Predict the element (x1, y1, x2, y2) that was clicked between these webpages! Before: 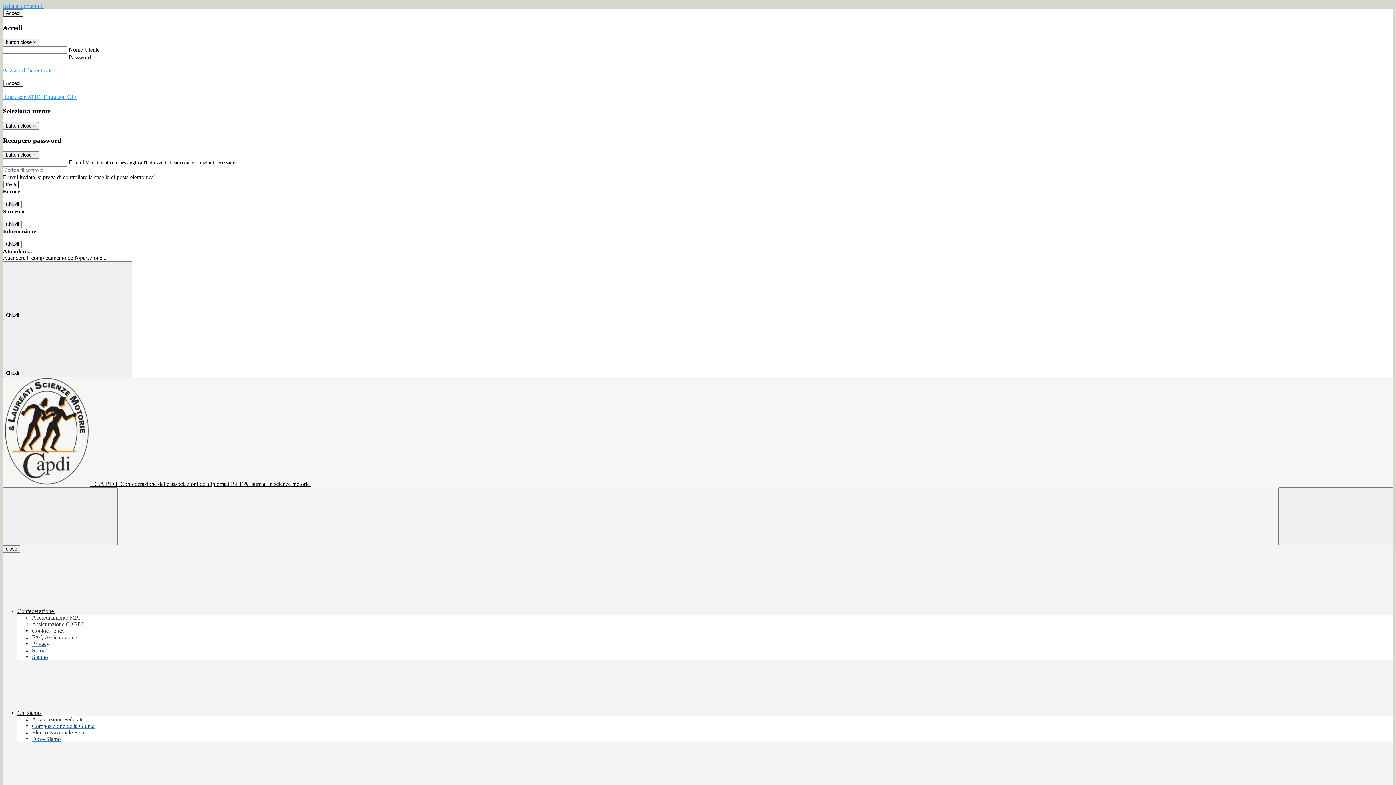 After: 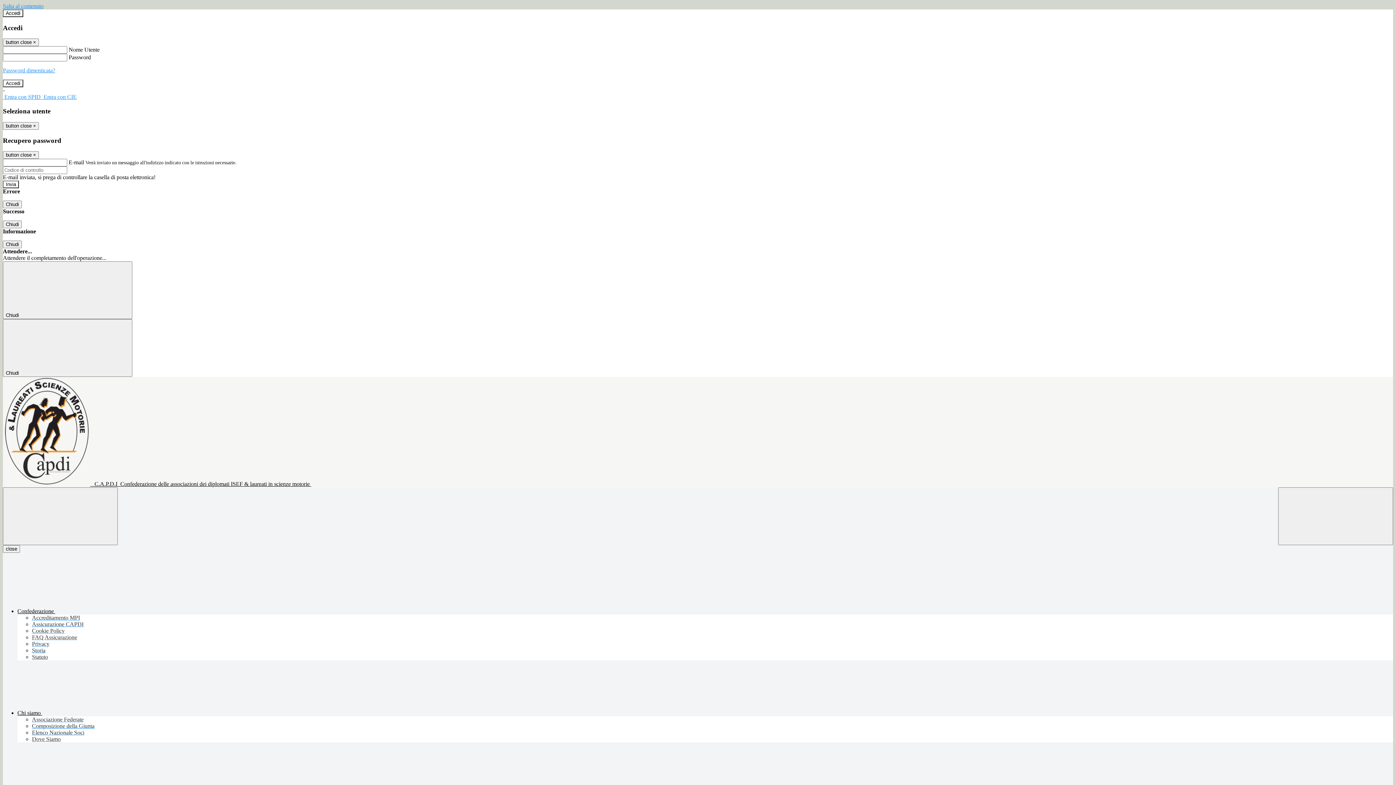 Action: bbox: (32, 628, 64, 634) label: Cookie Policy